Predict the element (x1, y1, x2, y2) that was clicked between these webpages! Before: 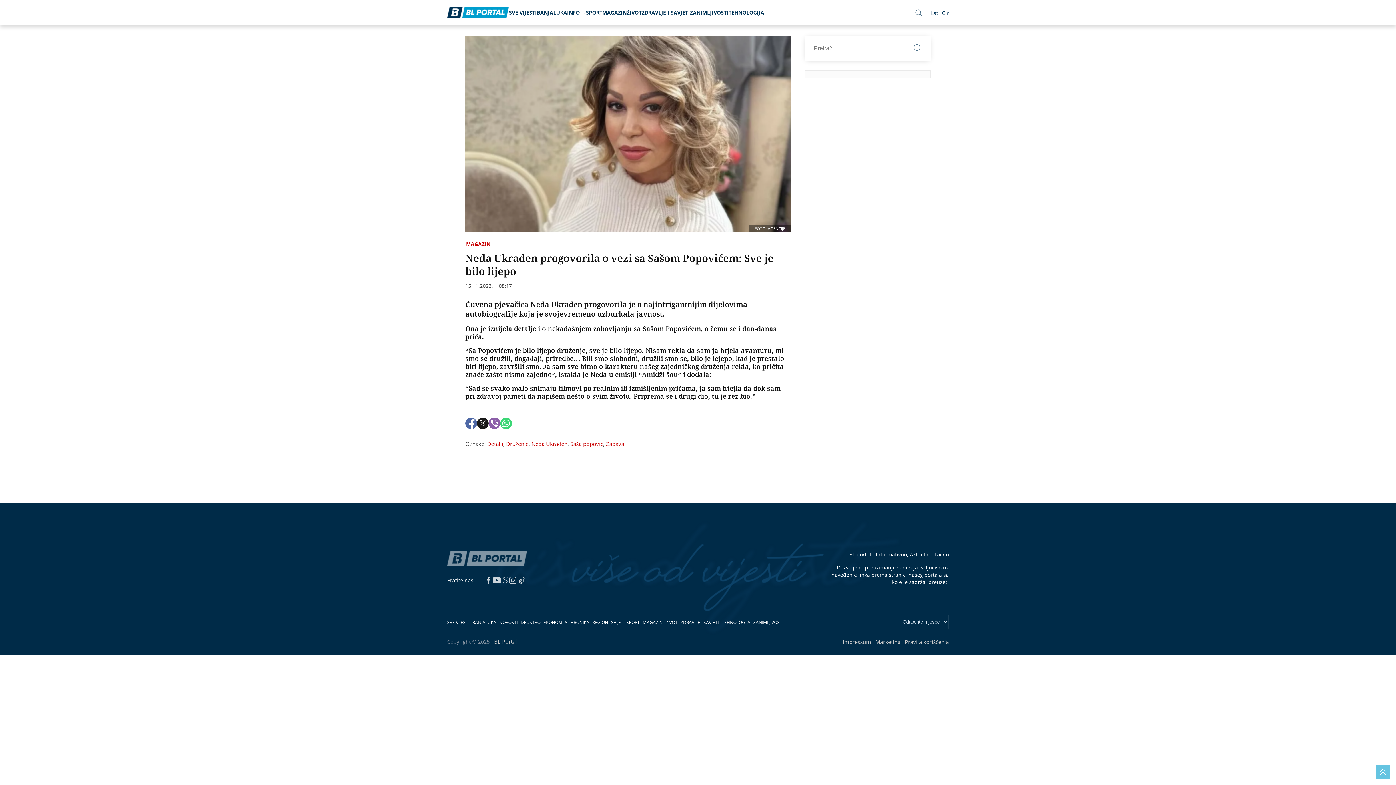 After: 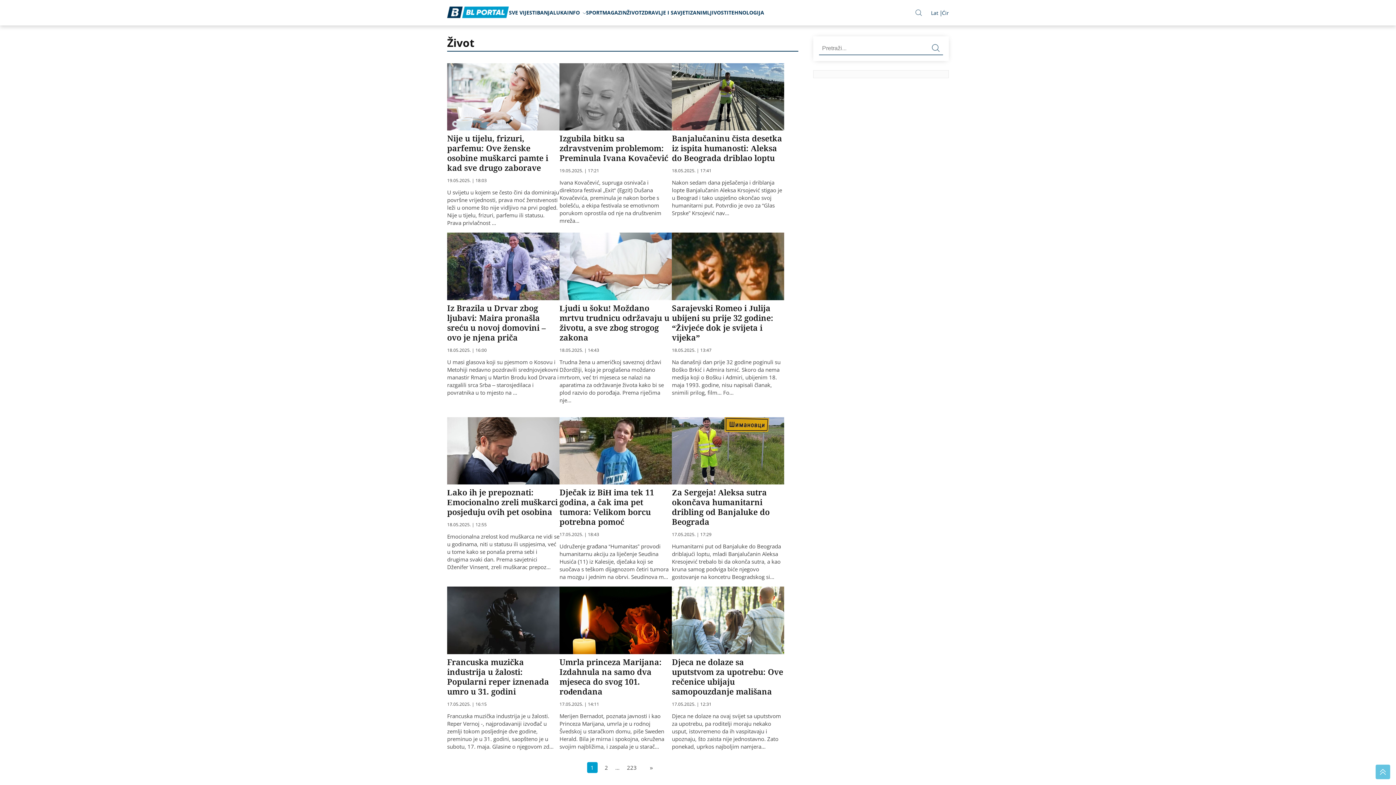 Action: bbox: (626, 9, 641, 16) label: ŽIVOT